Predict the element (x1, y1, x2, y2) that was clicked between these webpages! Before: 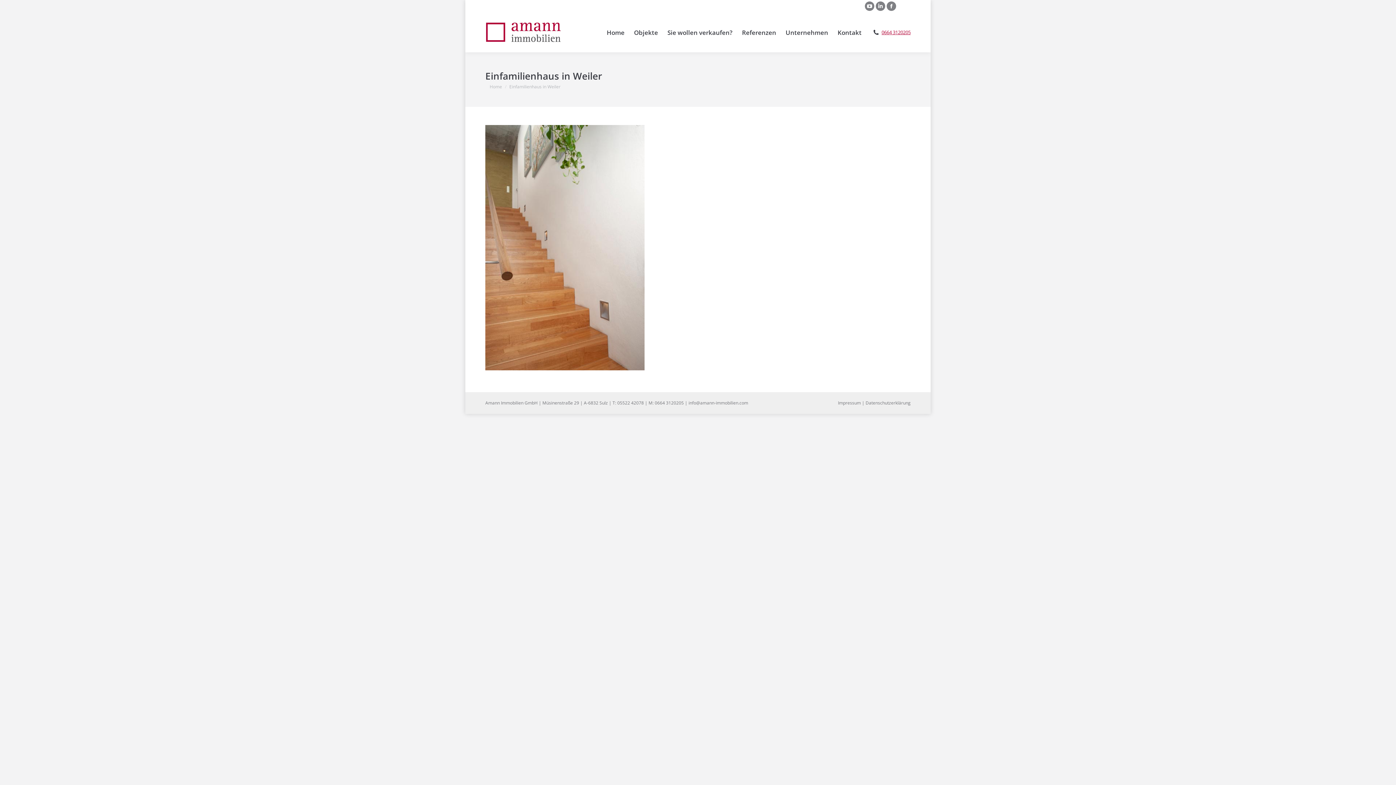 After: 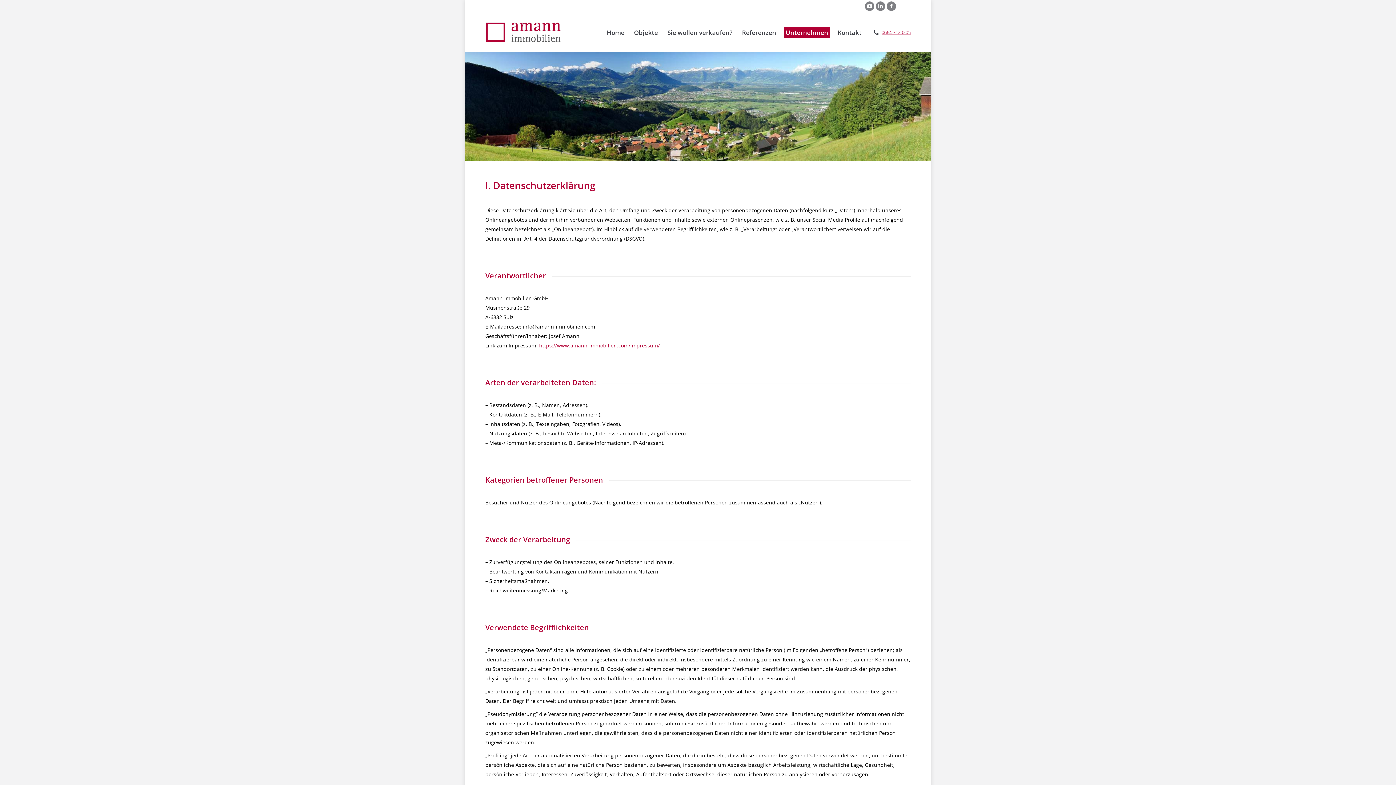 Action: label: Datenschutzerklärung bbox: (865, 400, 910, 406)